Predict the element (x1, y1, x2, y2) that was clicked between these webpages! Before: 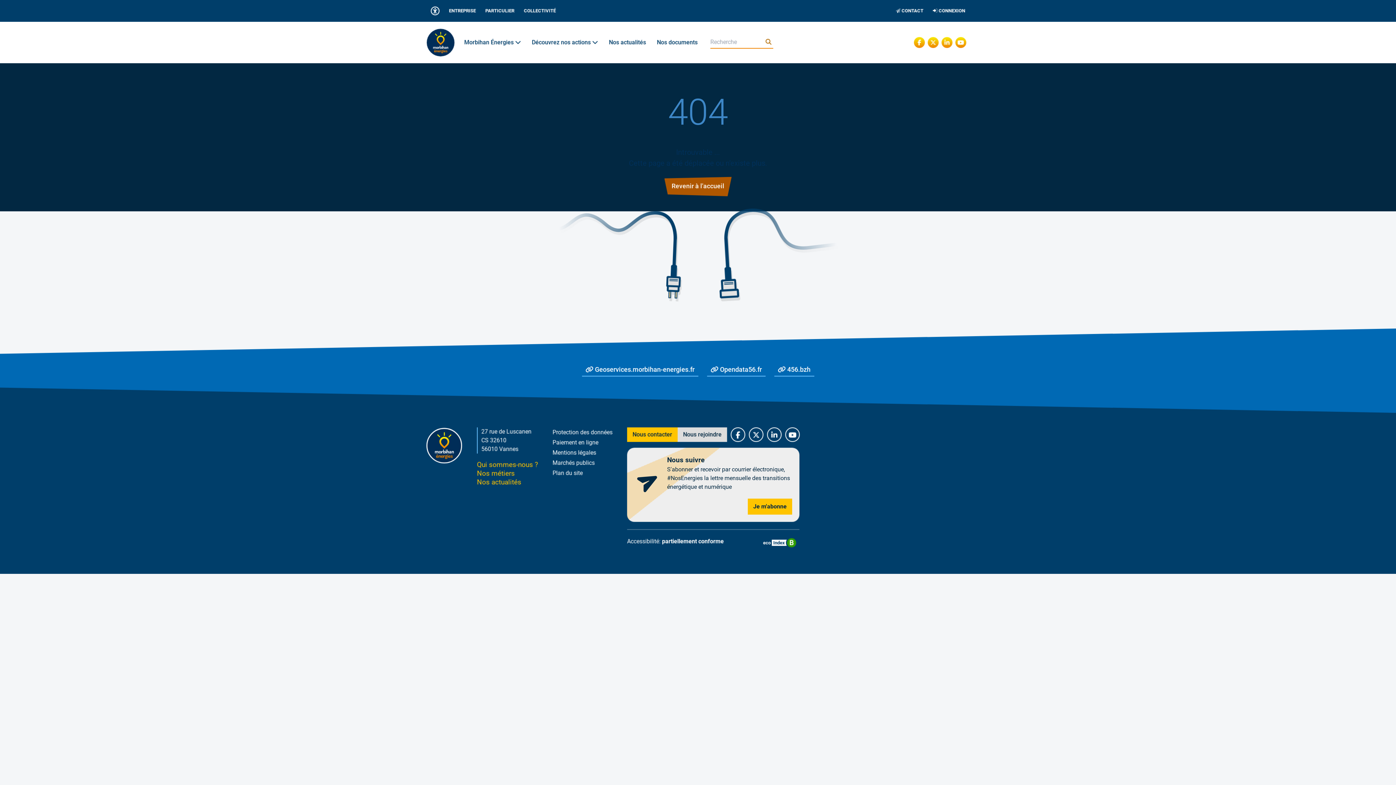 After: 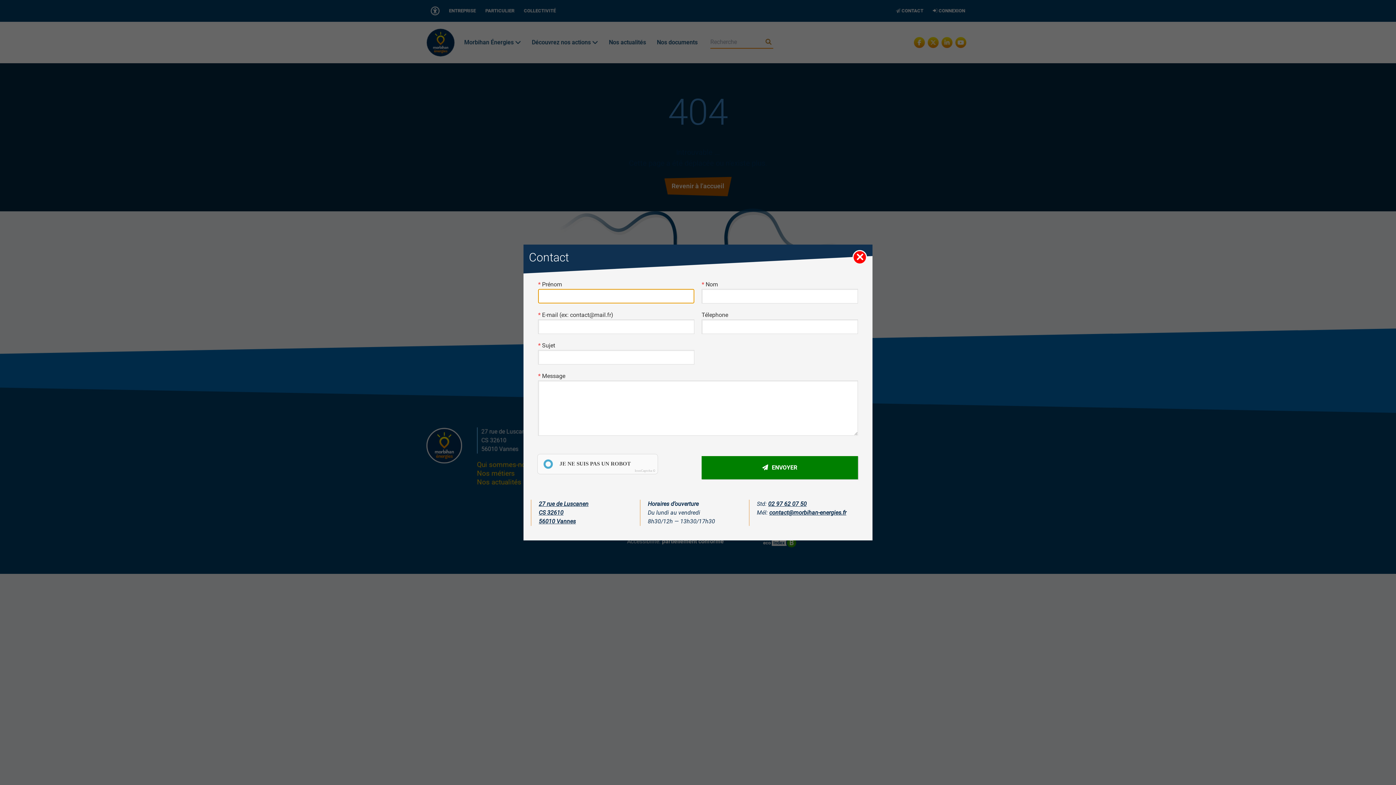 Action: bbox: (891, 0, 928, 21) label:  CONTACT